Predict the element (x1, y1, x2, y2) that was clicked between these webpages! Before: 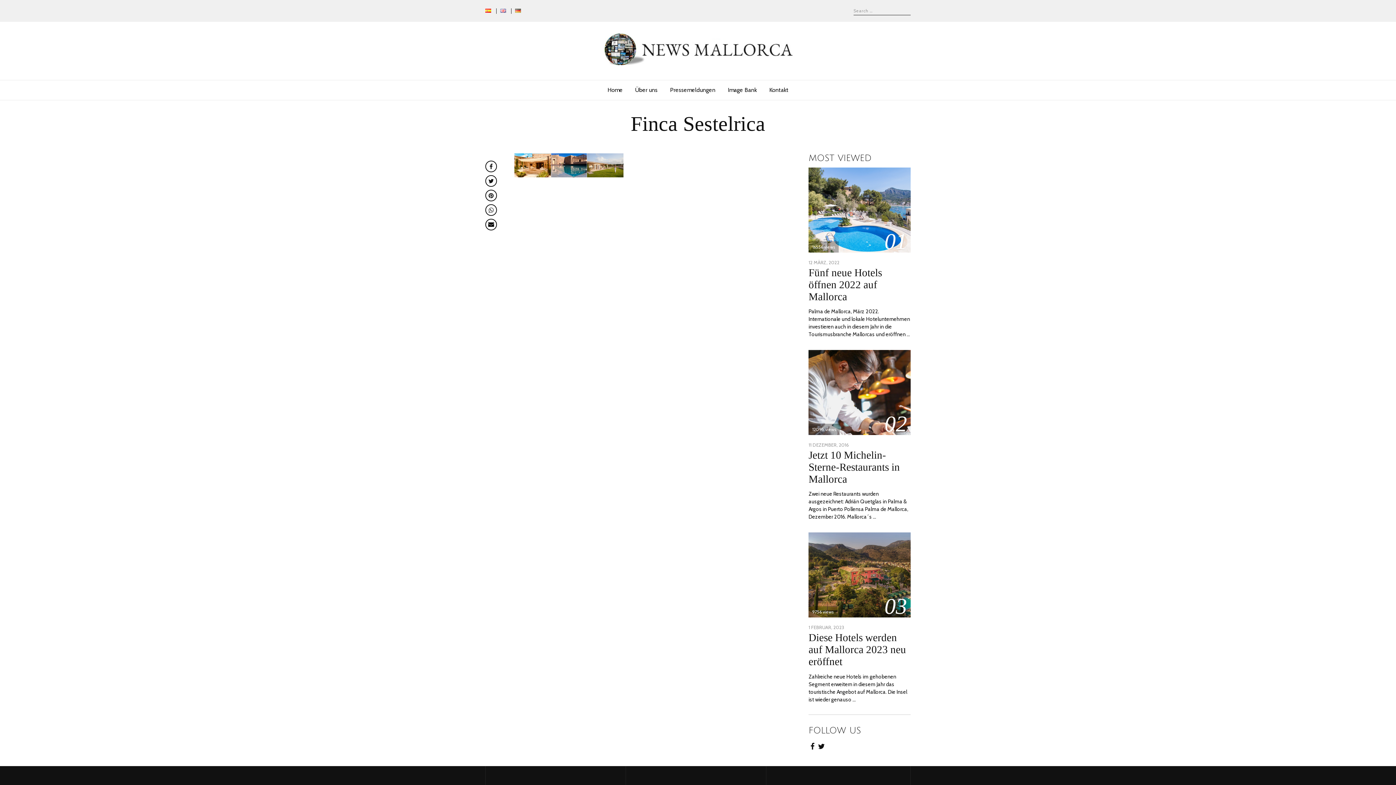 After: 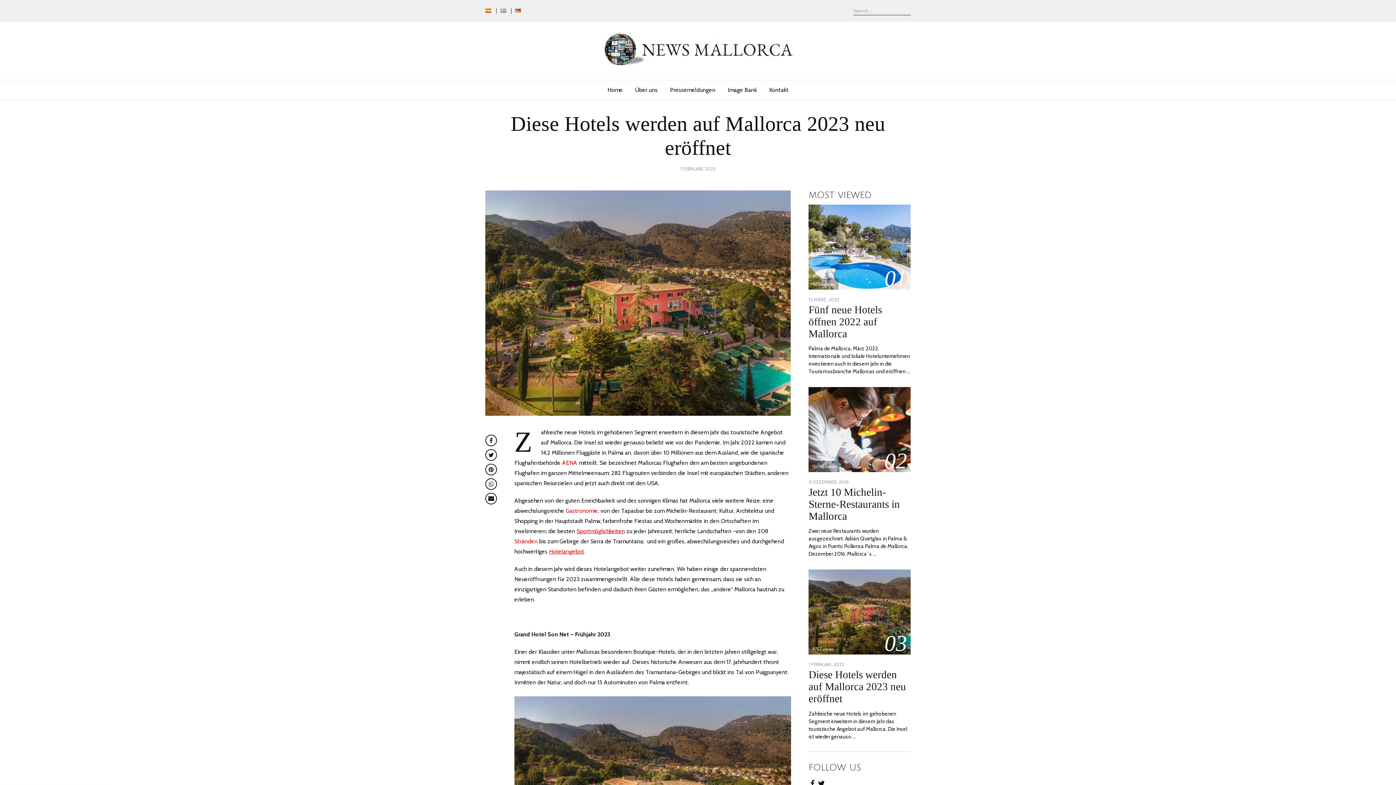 Action: bbox: (808, 632, 906, 667) label: Diese Hotels werden auf Mallorca 2023 neu eröffnet